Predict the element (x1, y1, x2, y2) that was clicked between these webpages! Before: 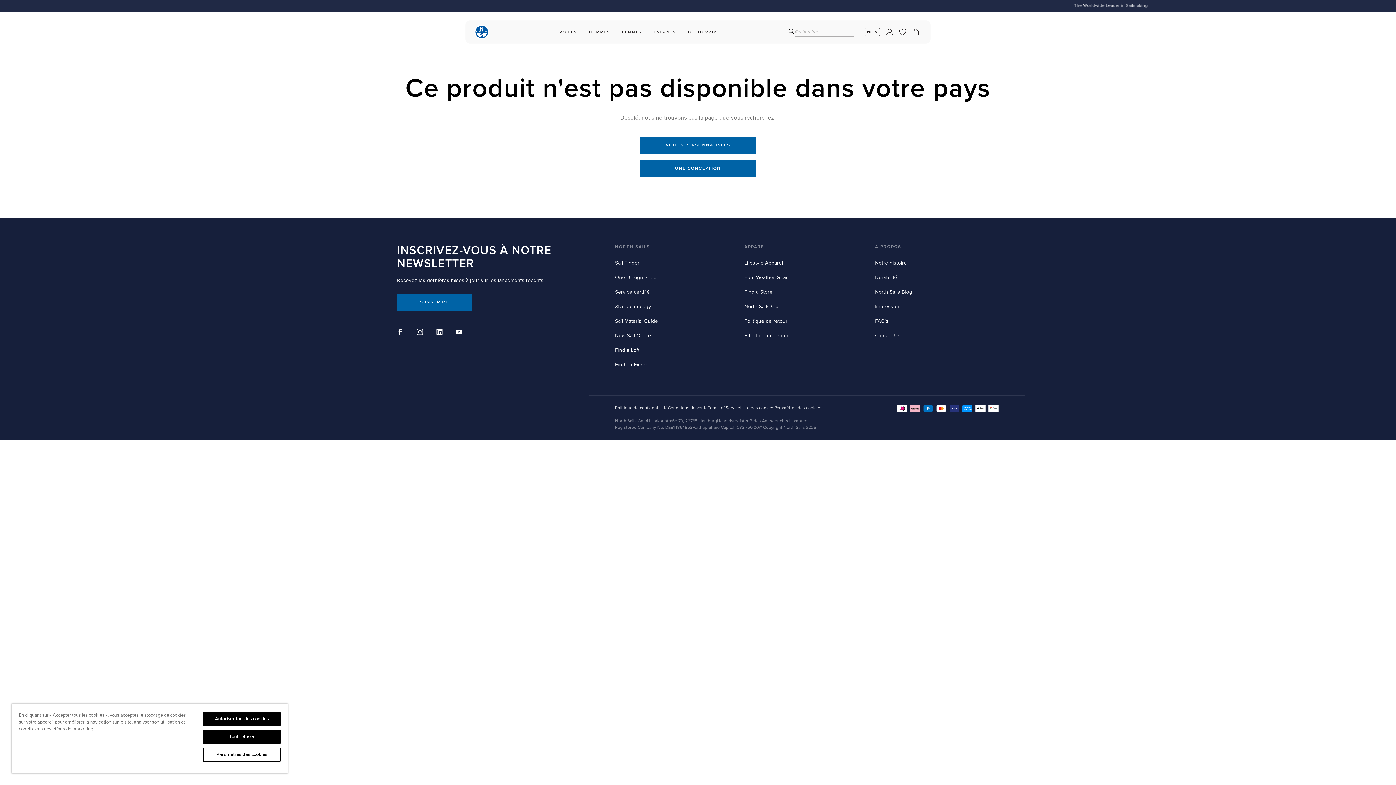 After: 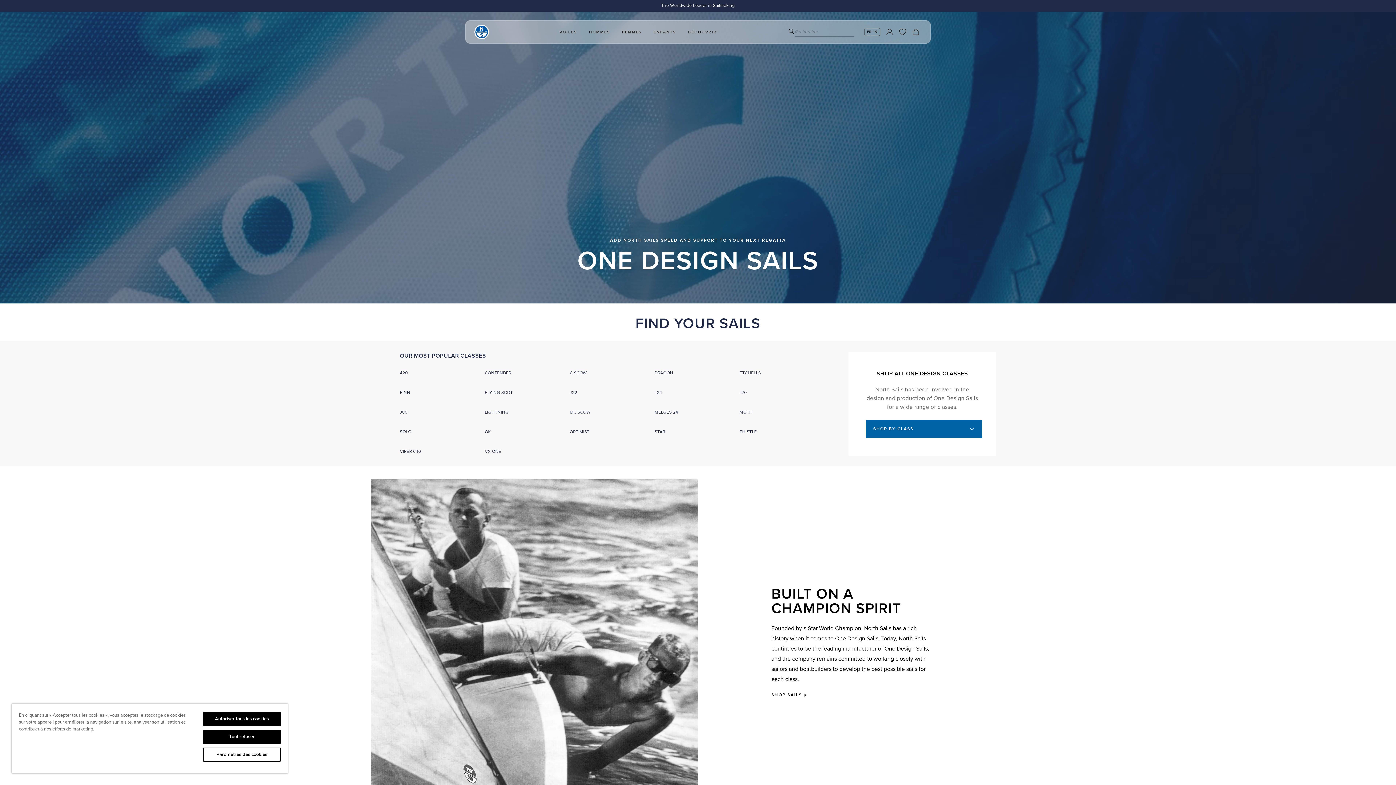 Action: bbox: (640, 160, 756, 177) label: UNE CONCEPTION